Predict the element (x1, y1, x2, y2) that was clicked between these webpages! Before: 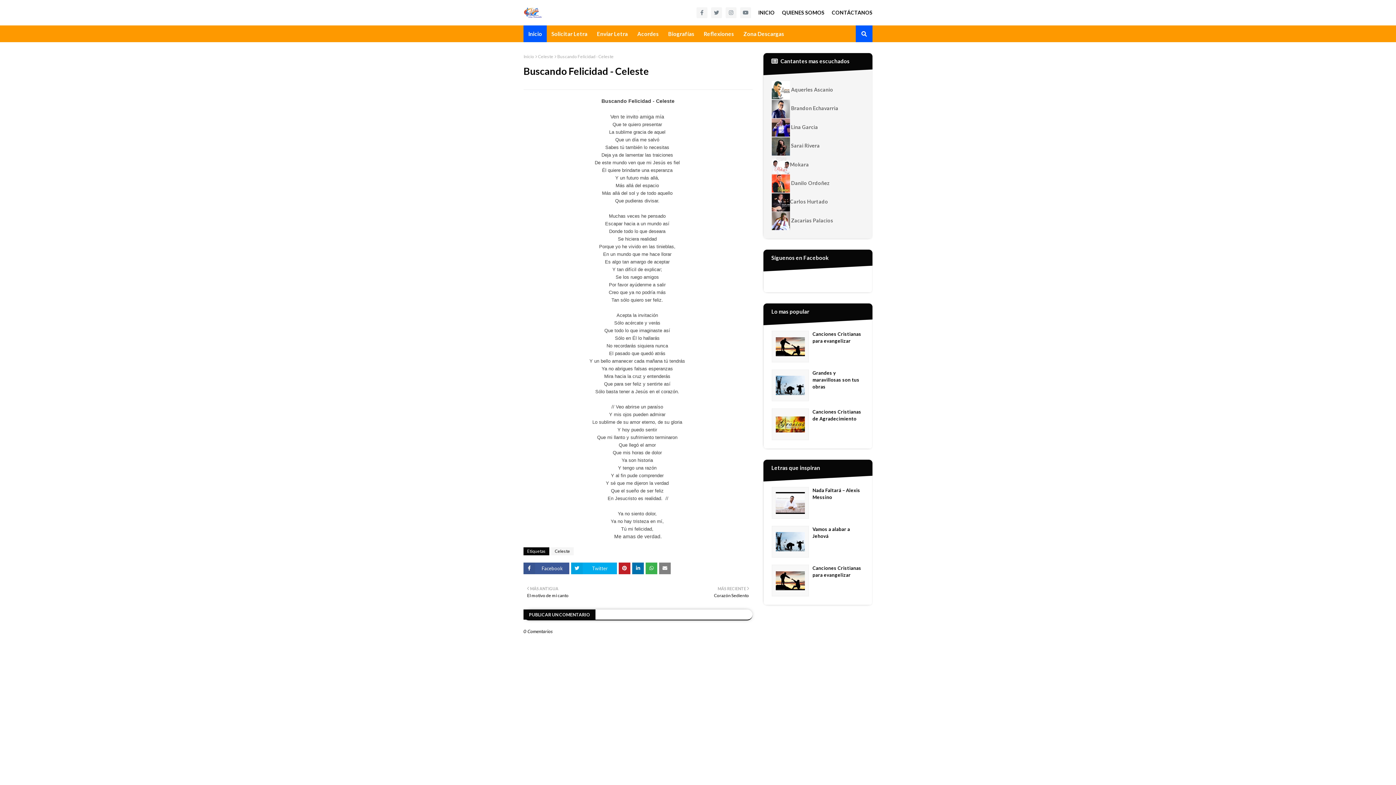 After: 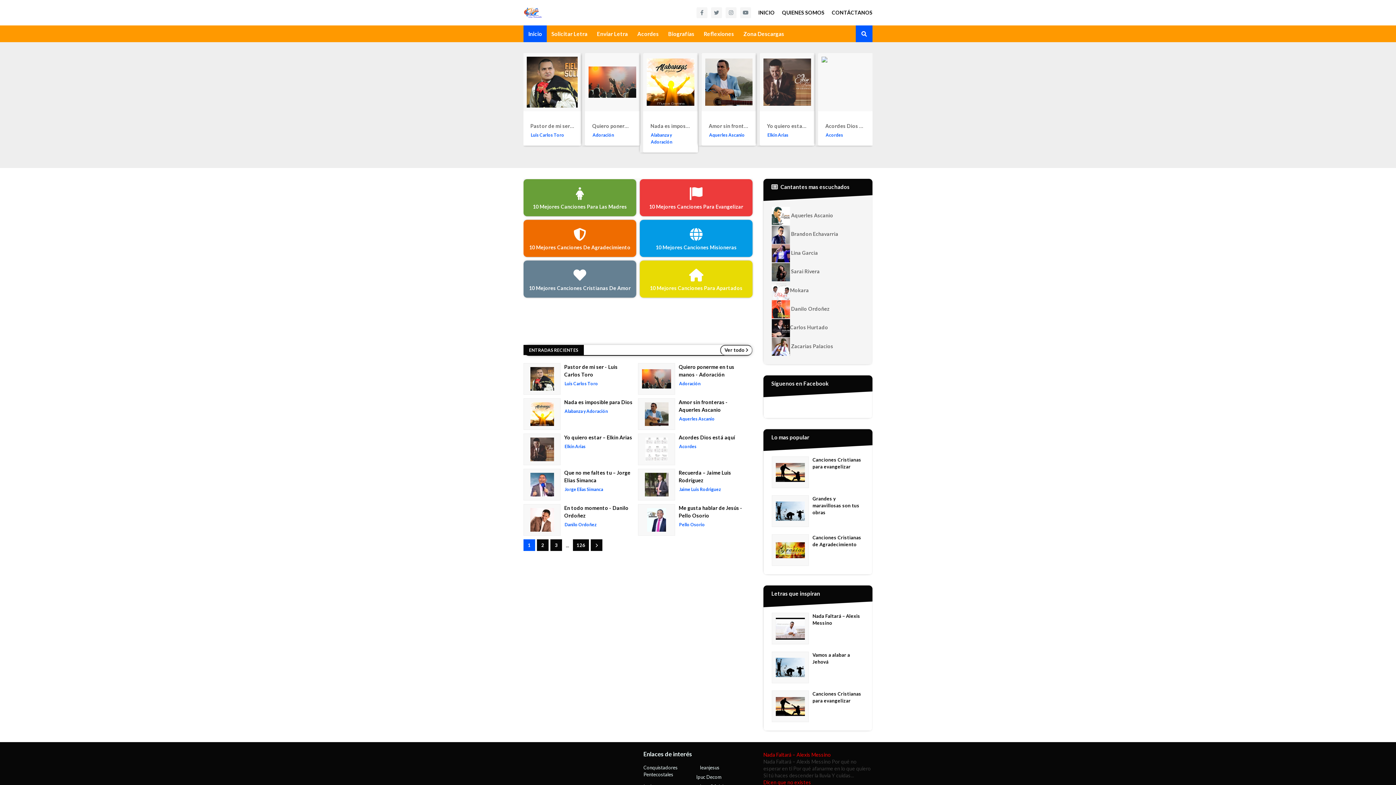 Action: label: Inicio bbox: (523, 25, 546, 42)